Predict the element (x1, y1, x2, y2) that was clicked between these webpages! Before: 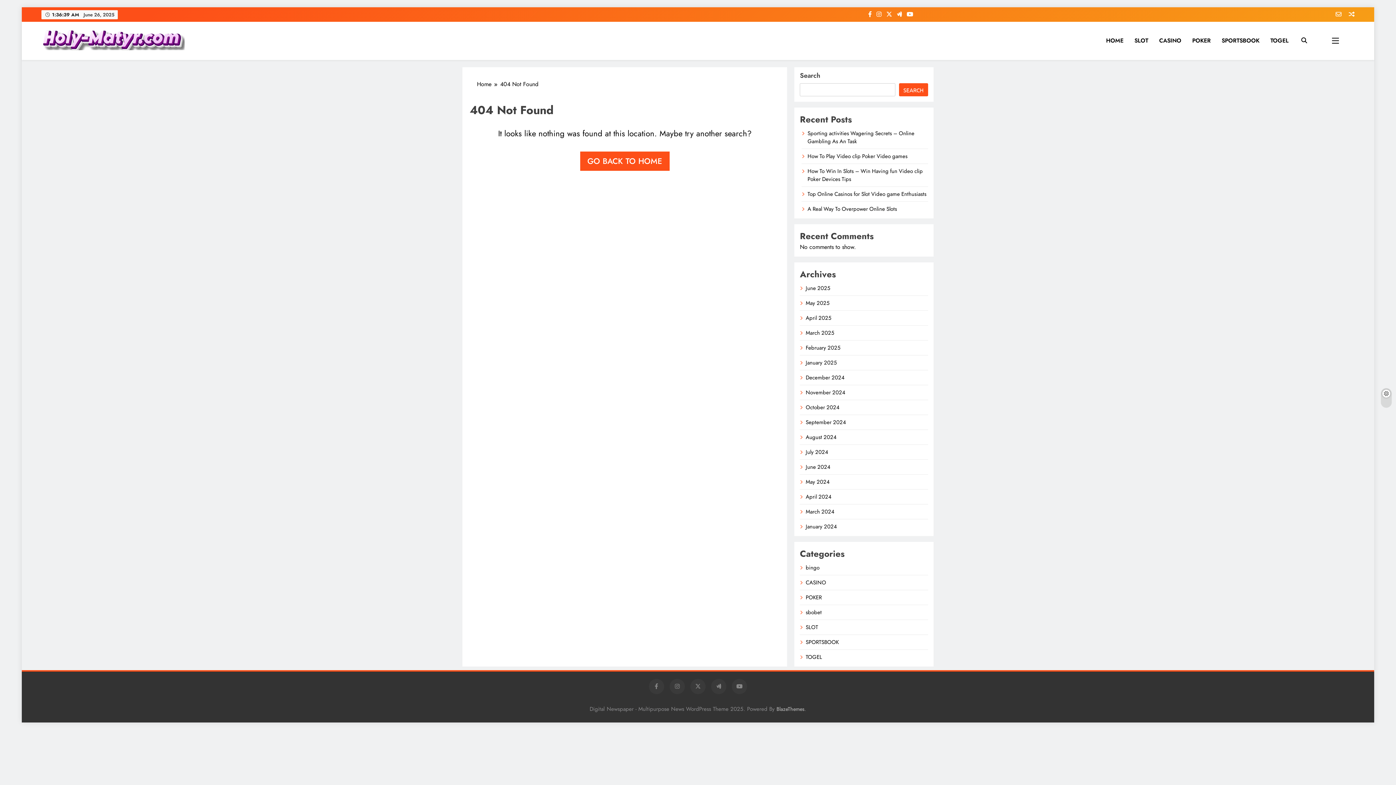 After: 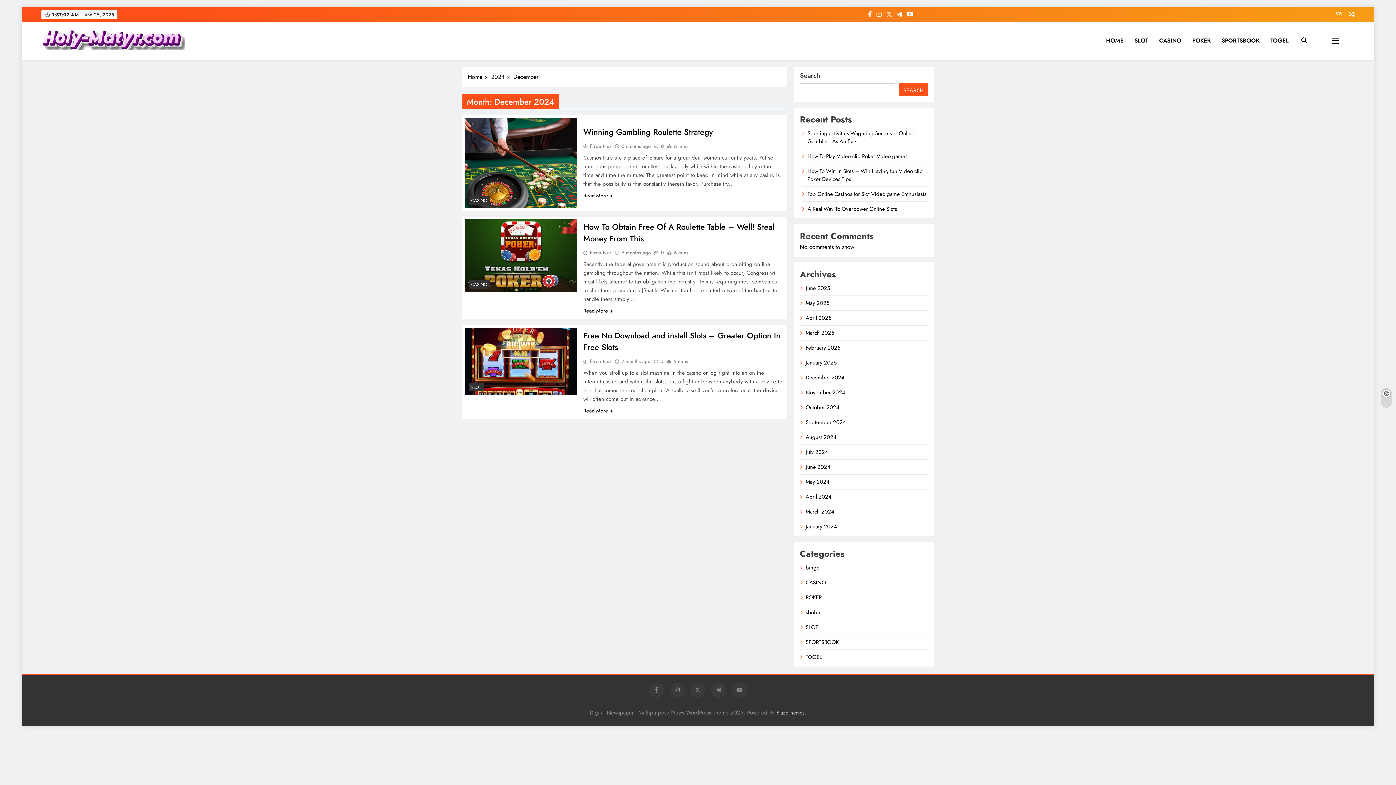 Action: label: December 2024 bbox: (805, 373, 844, 381)